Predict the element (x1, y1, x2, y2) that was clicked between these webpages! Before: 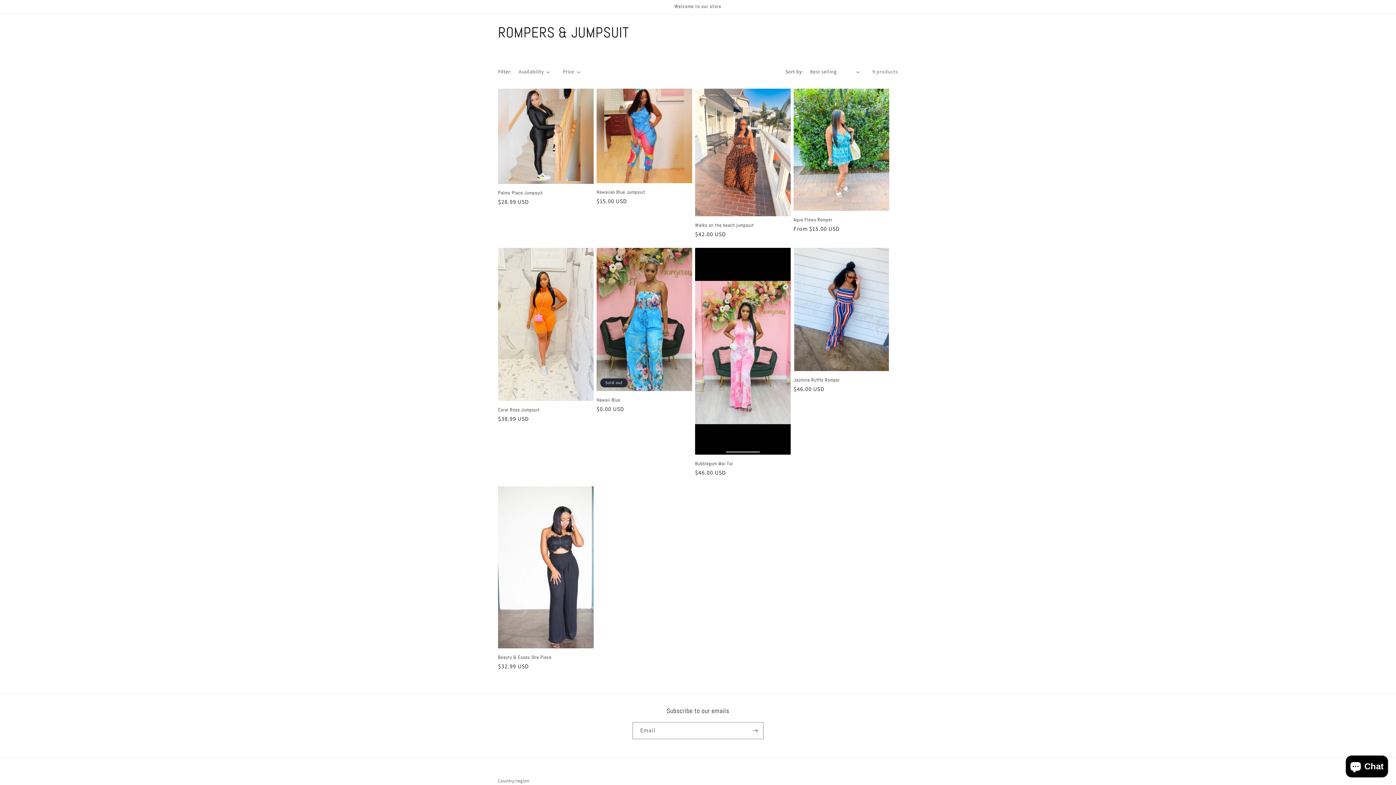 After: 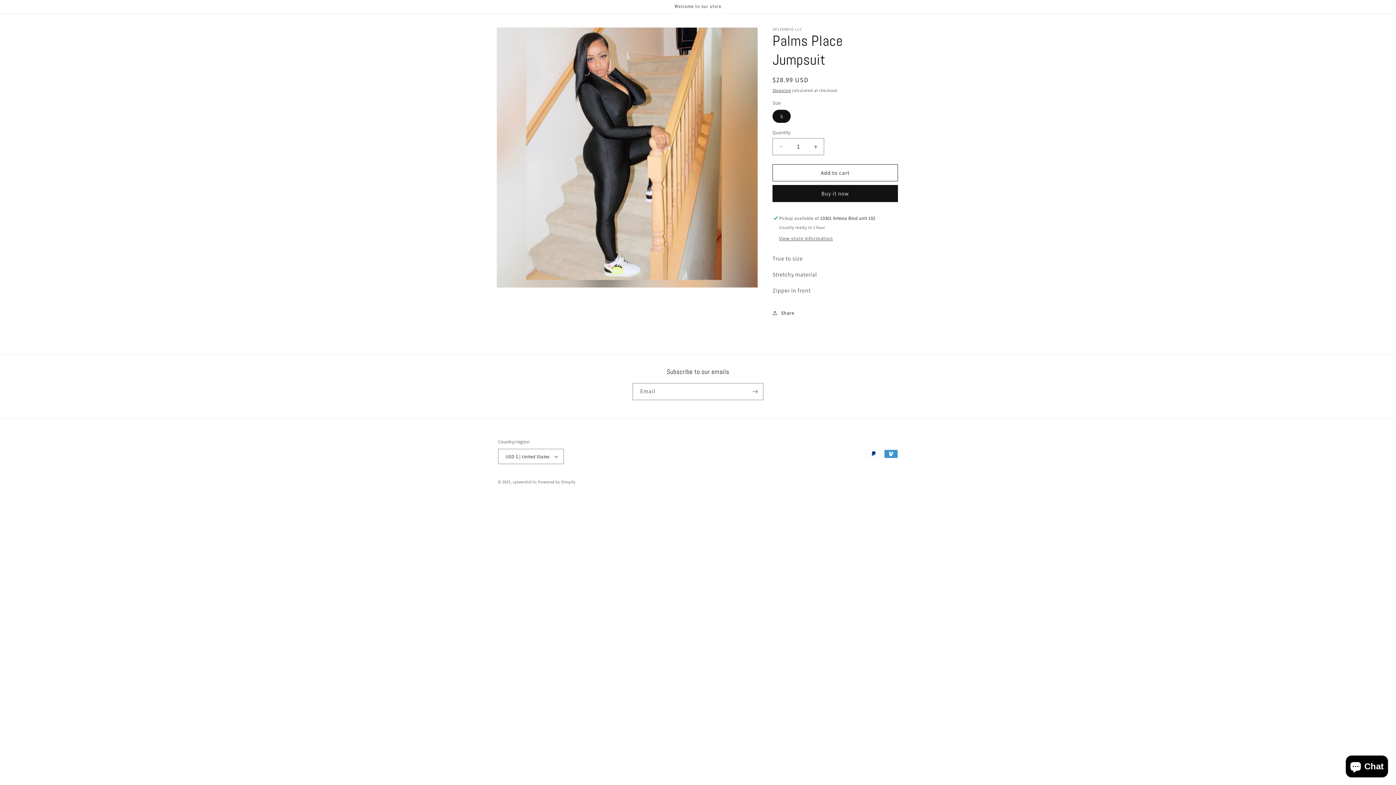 Action: label: Palms Place Jumpsuit bbox: (498, 190, 593, 196)